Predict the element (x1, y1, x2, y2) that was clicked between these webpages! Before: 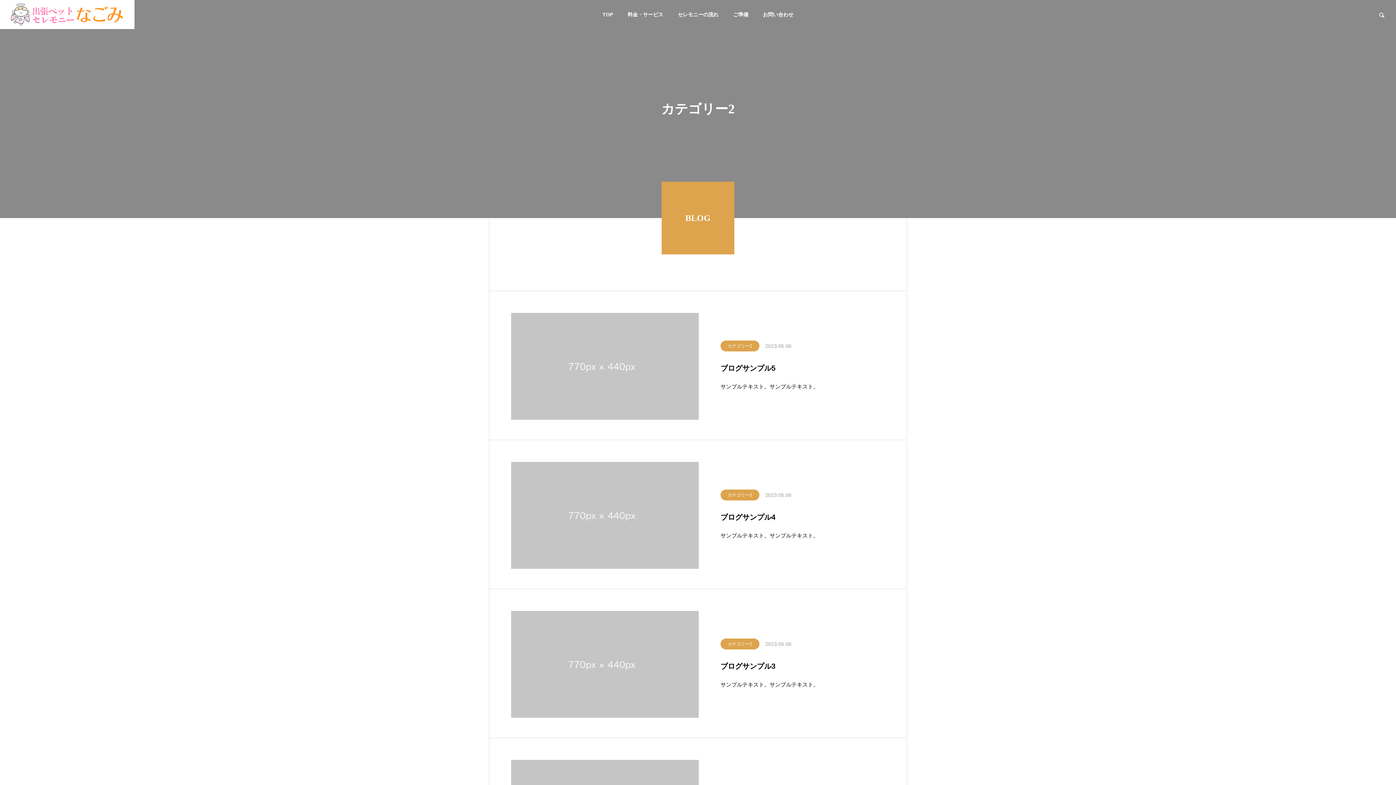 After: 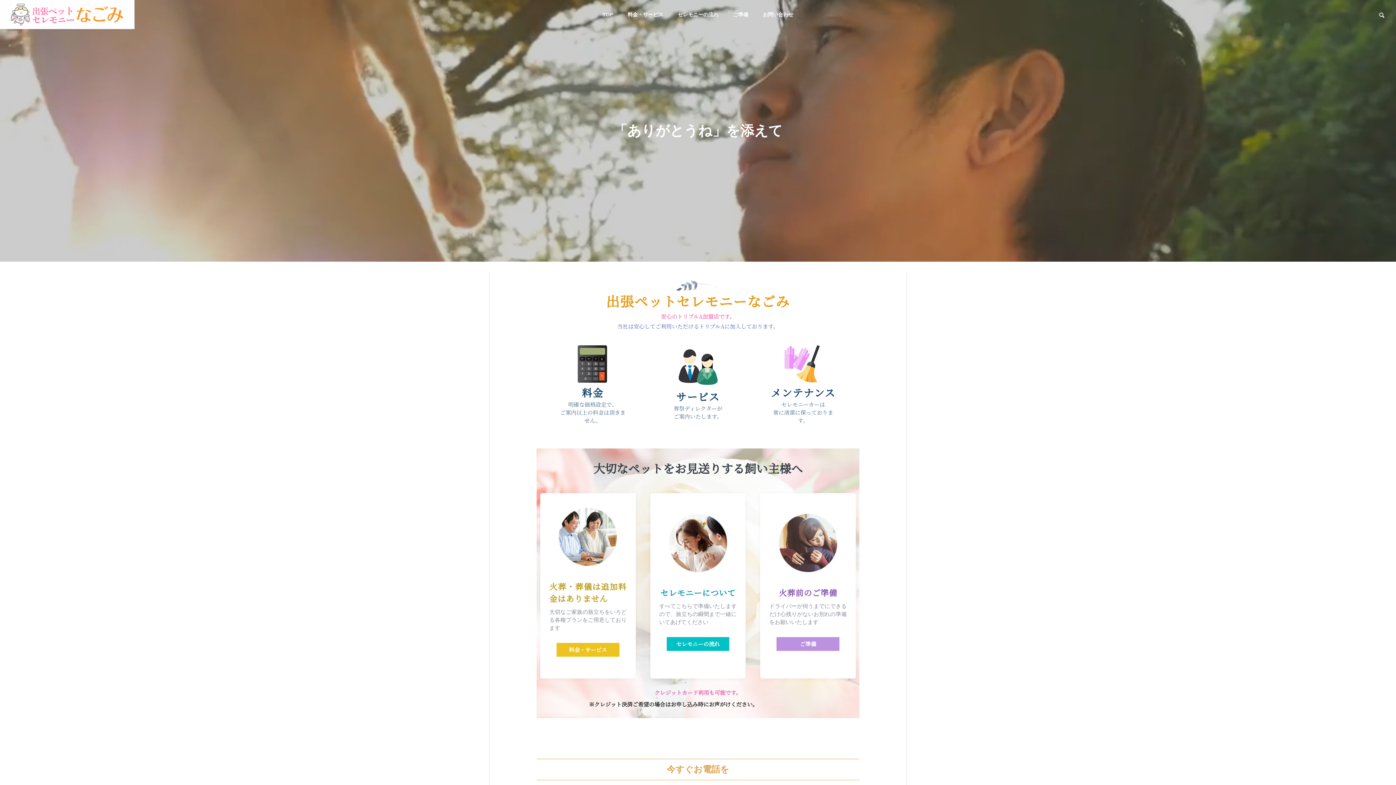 Action: bbox: (0, 0, 134, 29)